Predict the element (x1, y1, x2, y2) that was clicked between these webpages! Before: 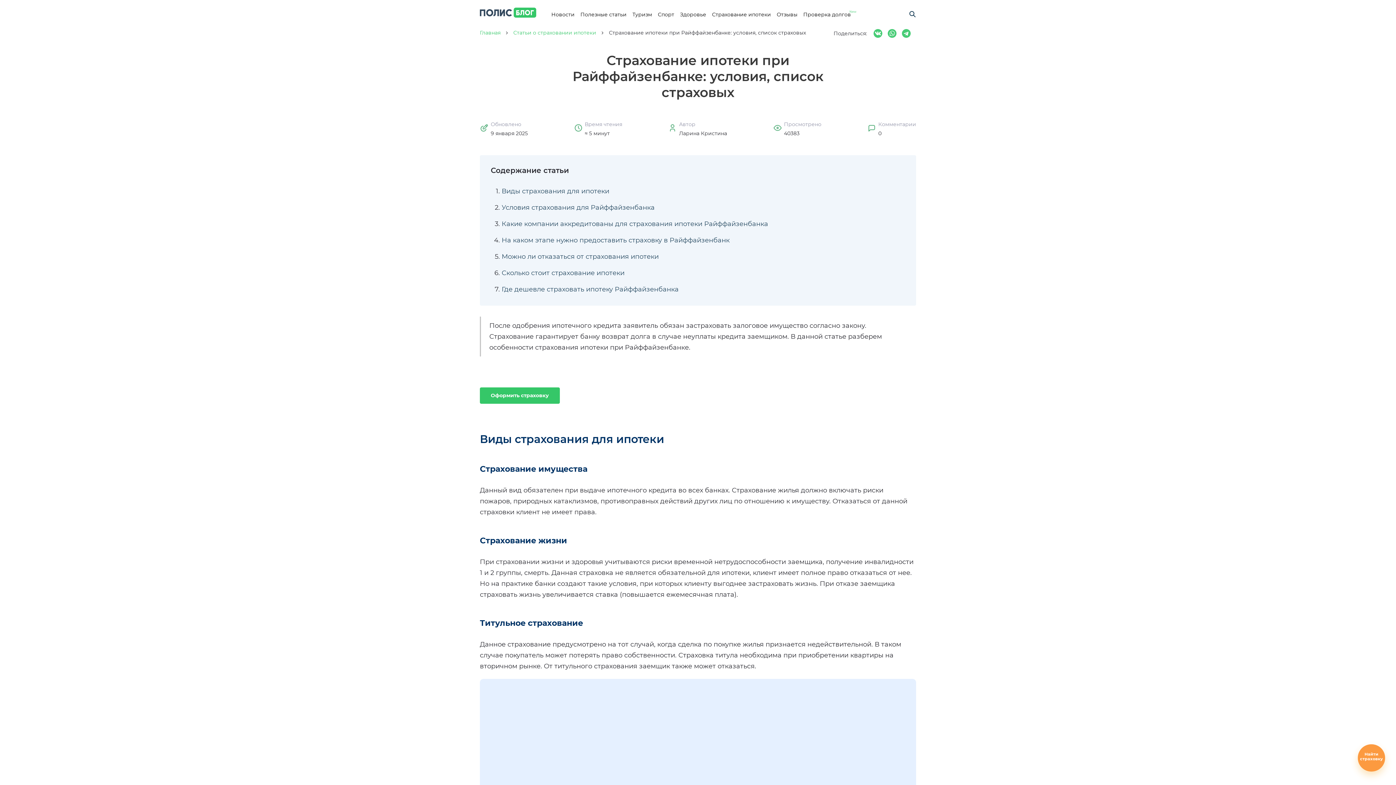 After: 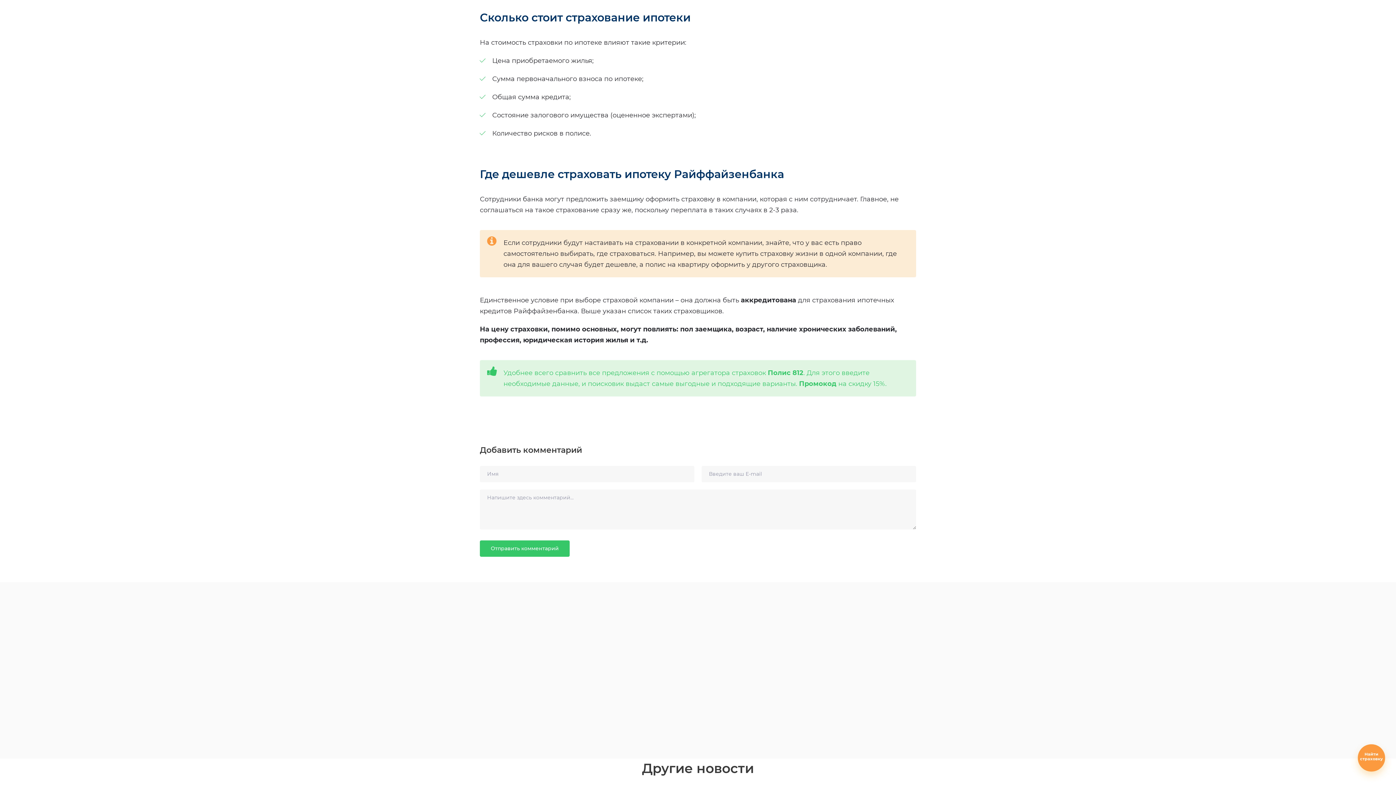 Action: bbox: (501, 268, 624, 276) label: Сколько стоит страхование ипотеки